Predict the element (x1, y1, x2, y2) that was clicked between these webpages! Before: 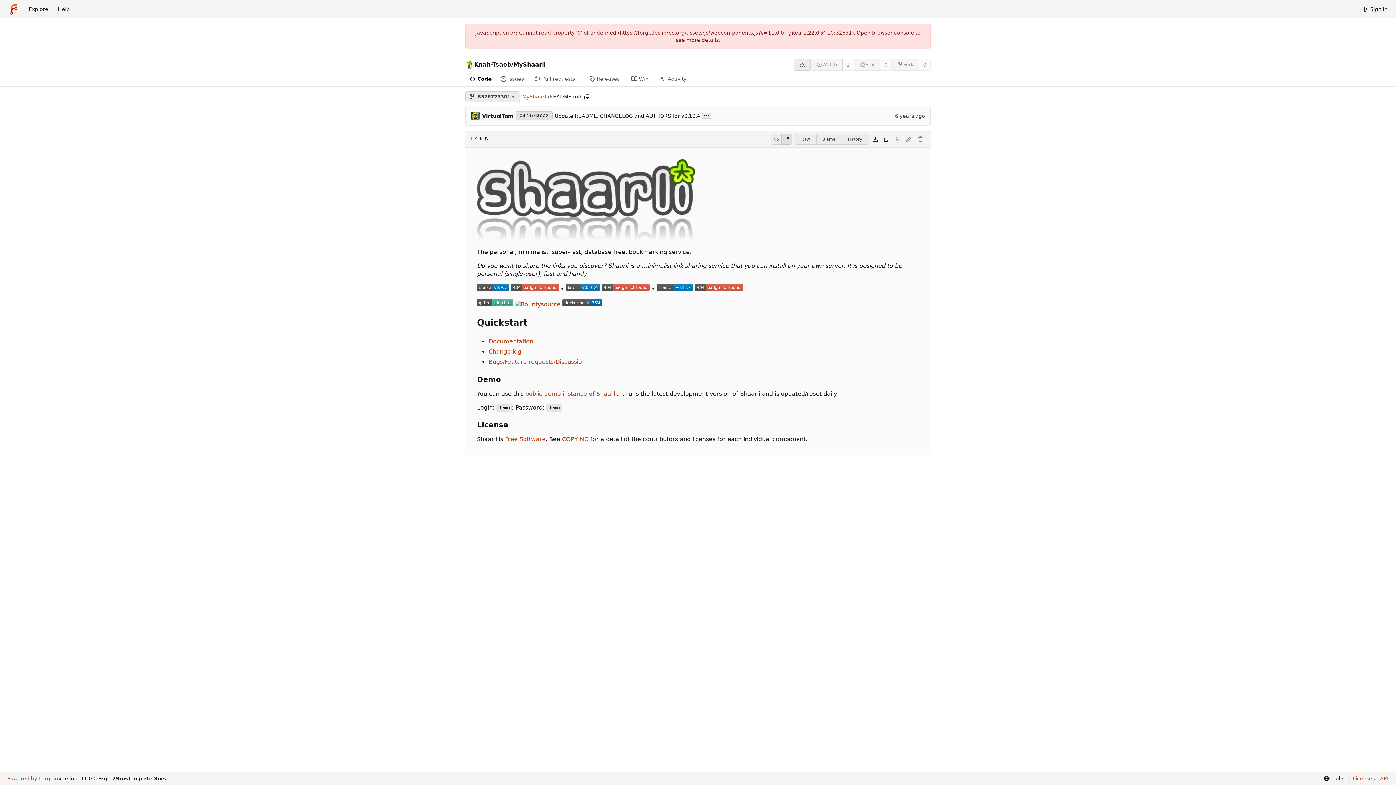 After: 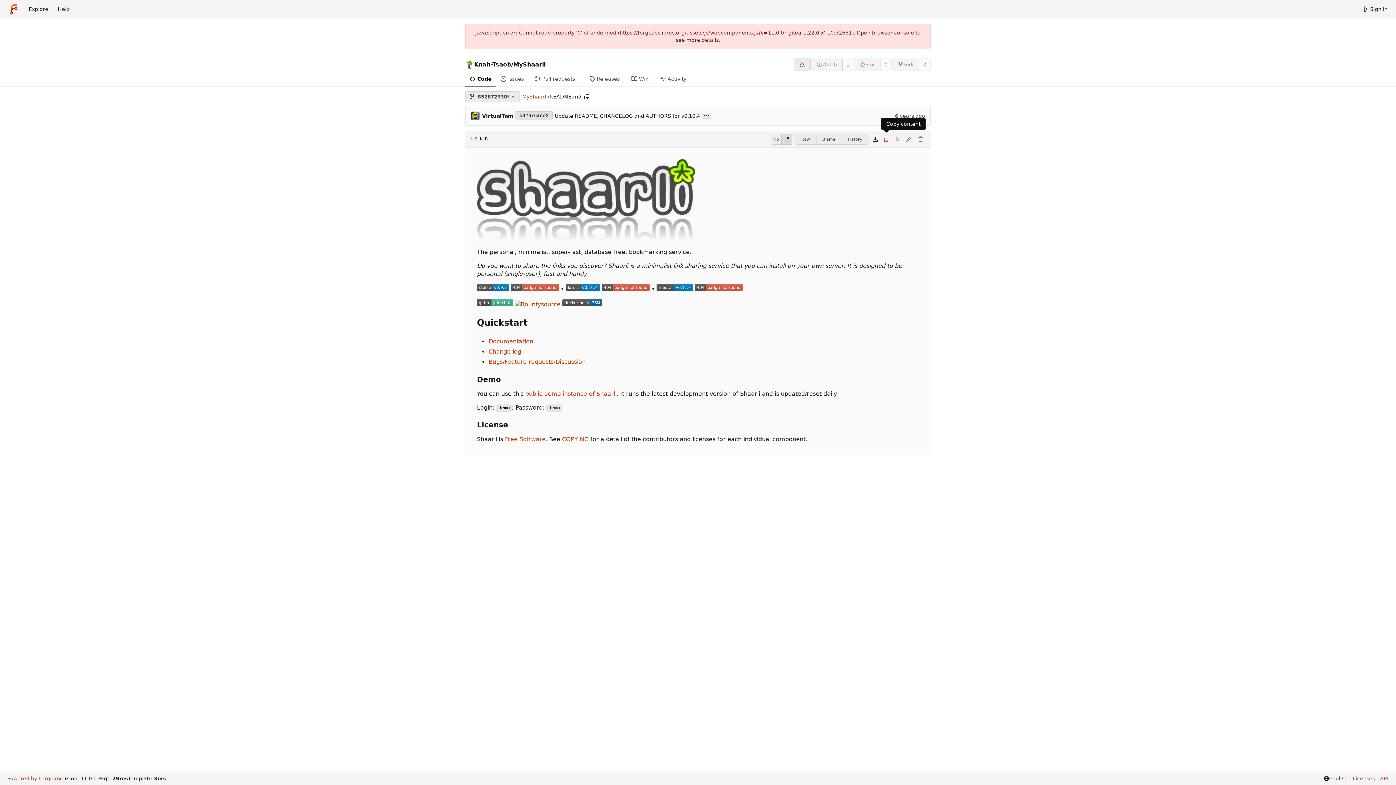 Action: label: Copy content bbox: (881, 133, 892, 145)